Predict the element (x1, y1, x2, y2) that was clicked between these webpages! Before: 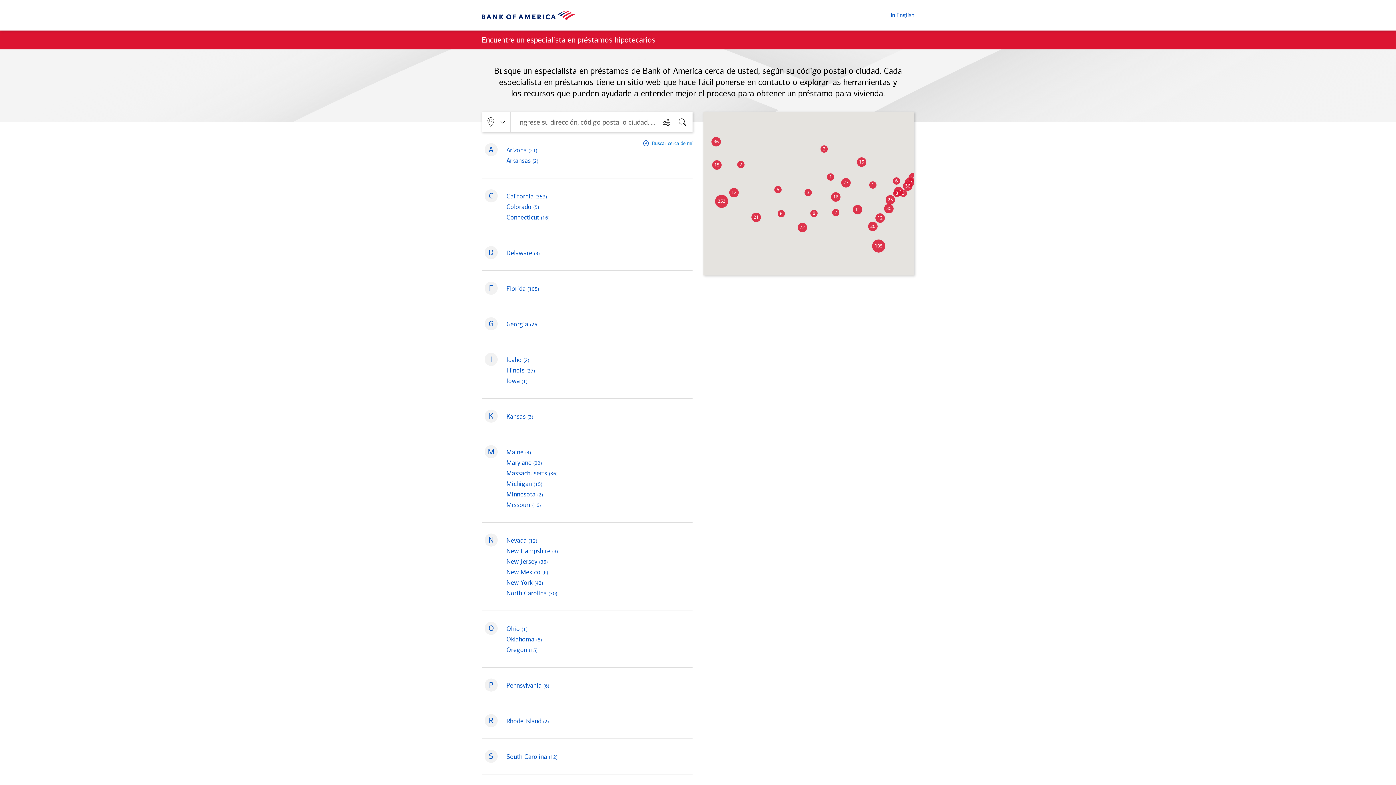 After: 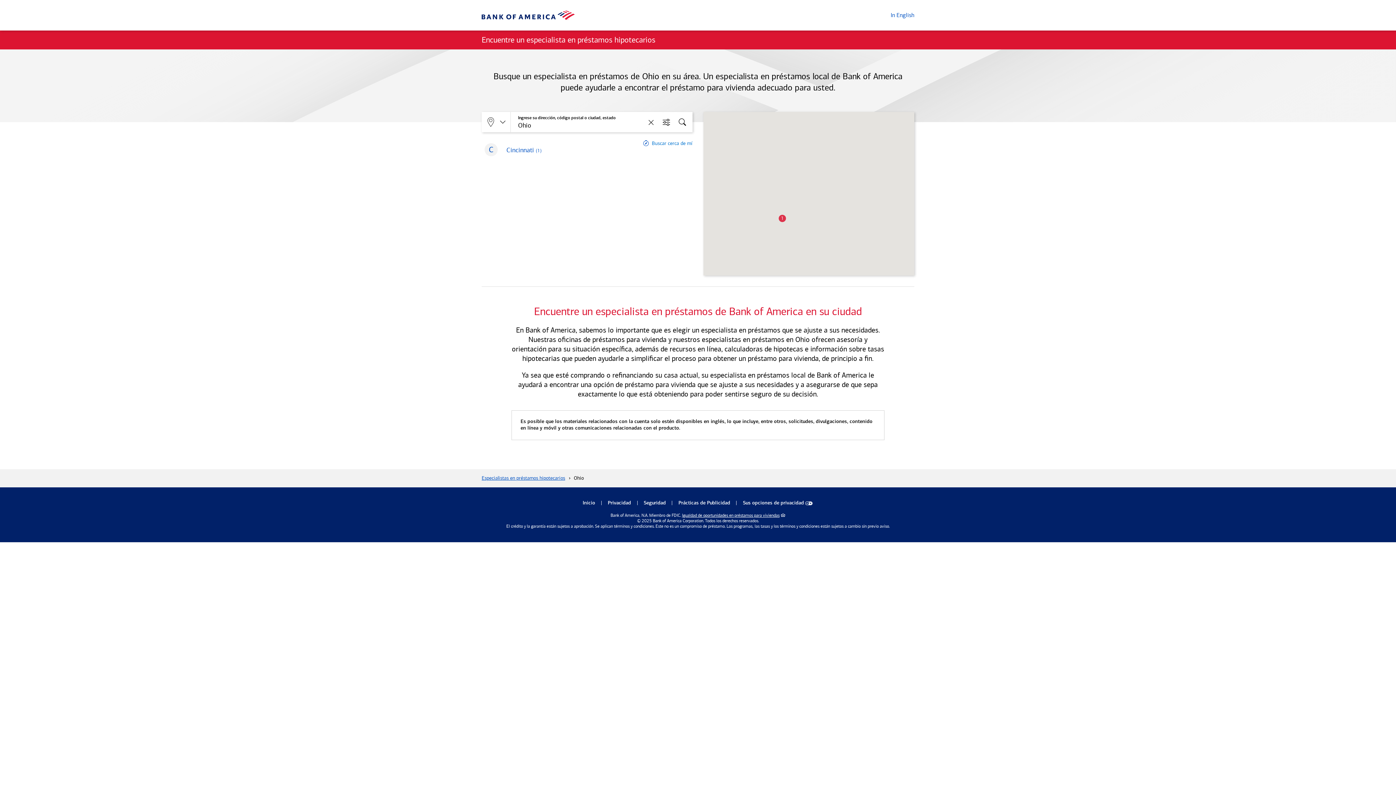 Action: bbox: (506, 625, 527, 633) label: Ohio (1
agentes de crédito hipotecario
)